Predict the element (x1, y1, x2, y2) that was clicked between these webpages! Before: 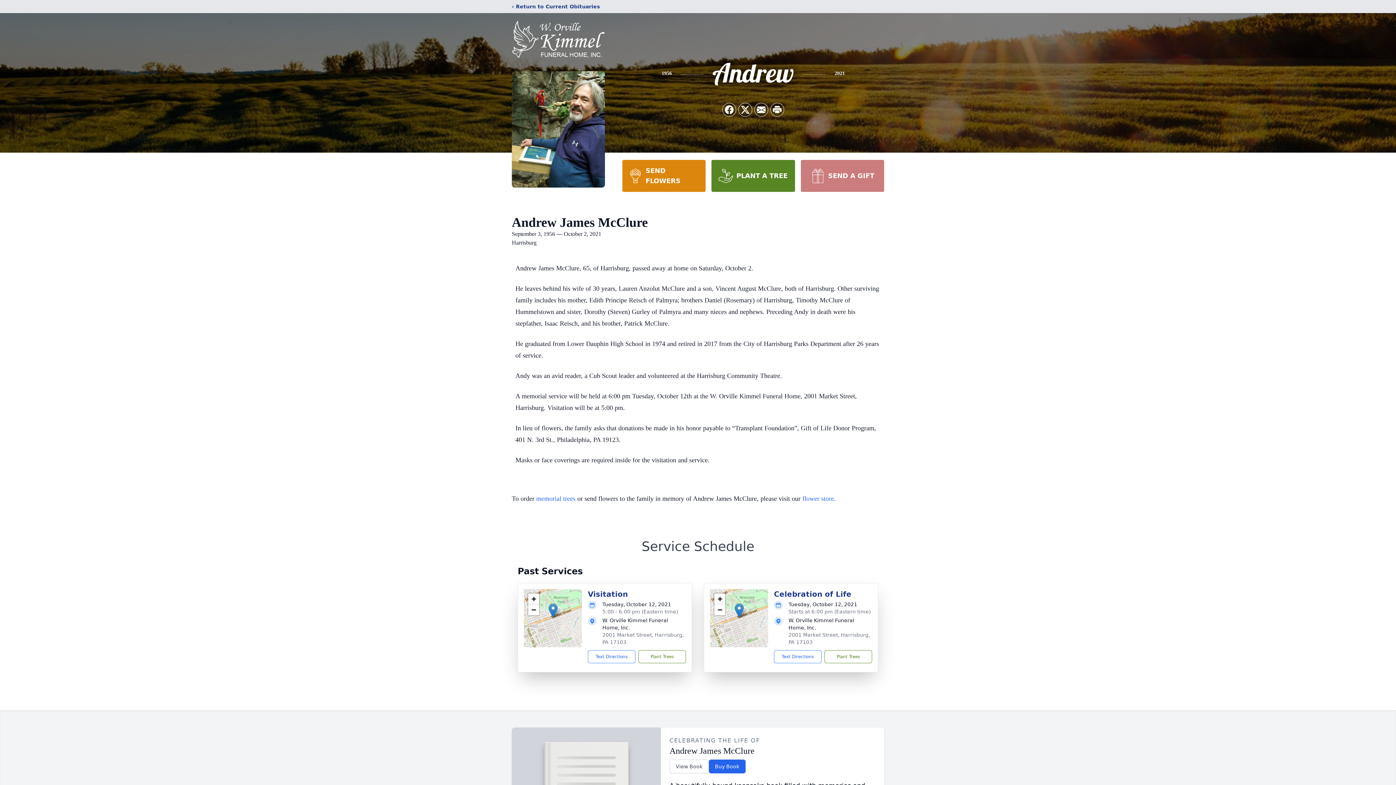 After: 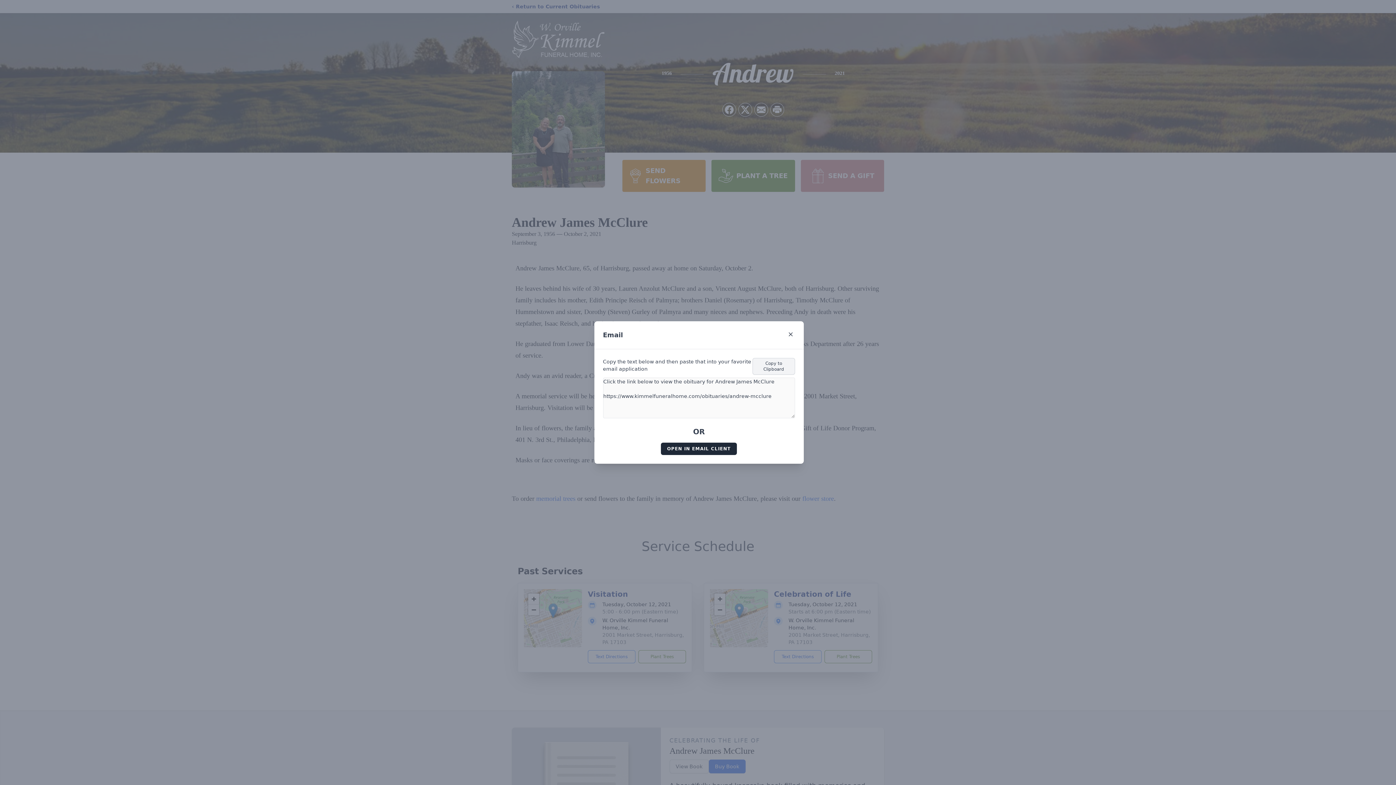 Action: label: Share via Email bbox: (754, 103, 768, 116)